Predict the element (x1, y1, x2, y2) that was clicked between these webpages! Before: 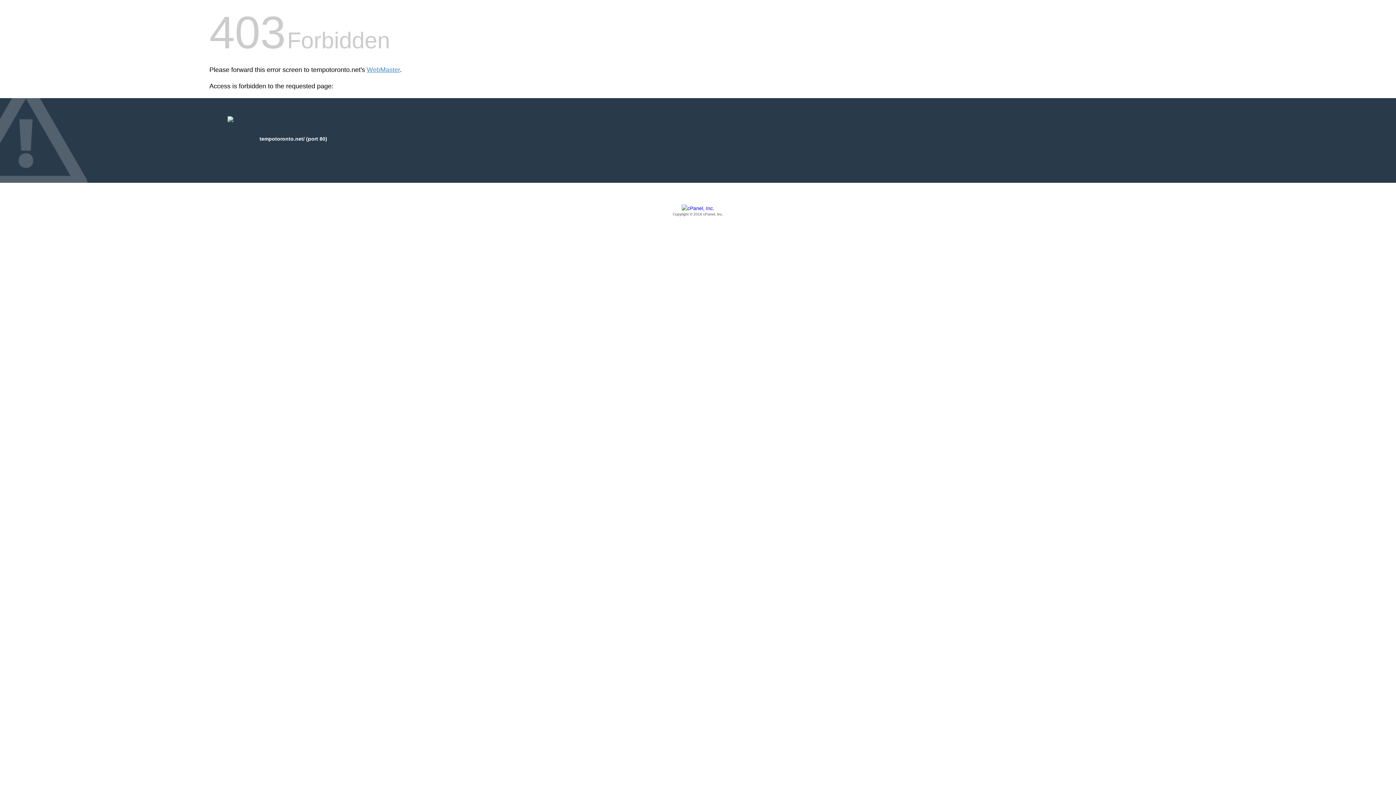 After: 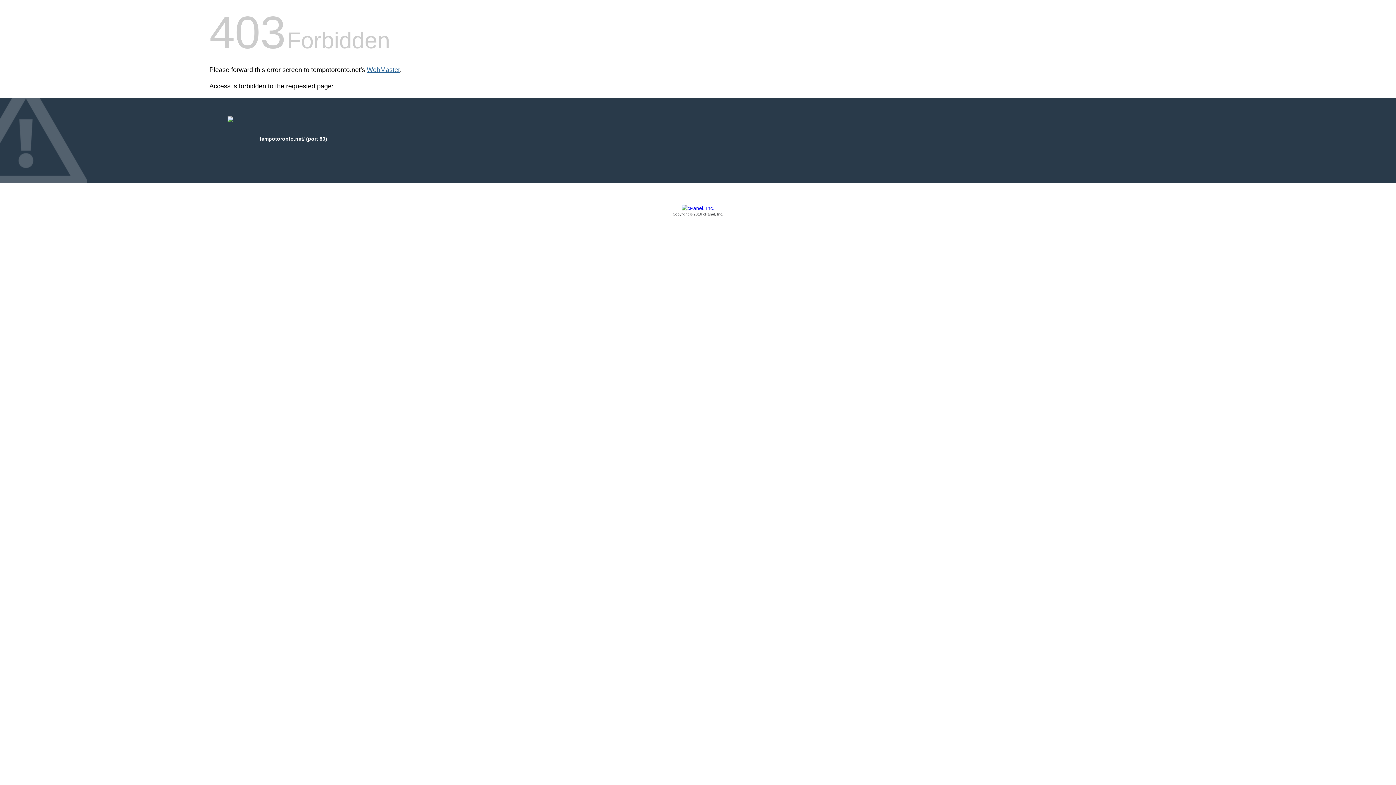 Action: bbox: (366, 66, 400, 73) label: WebMaster